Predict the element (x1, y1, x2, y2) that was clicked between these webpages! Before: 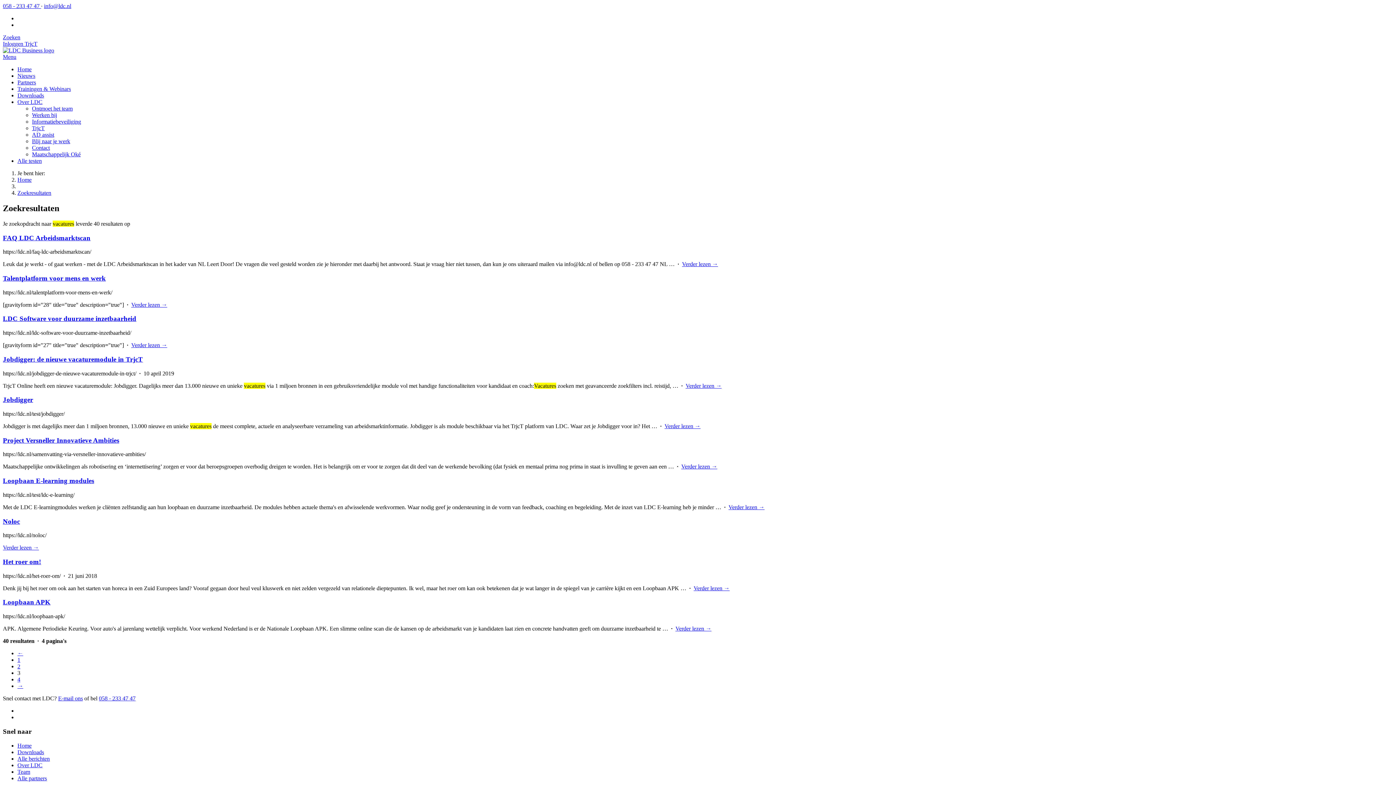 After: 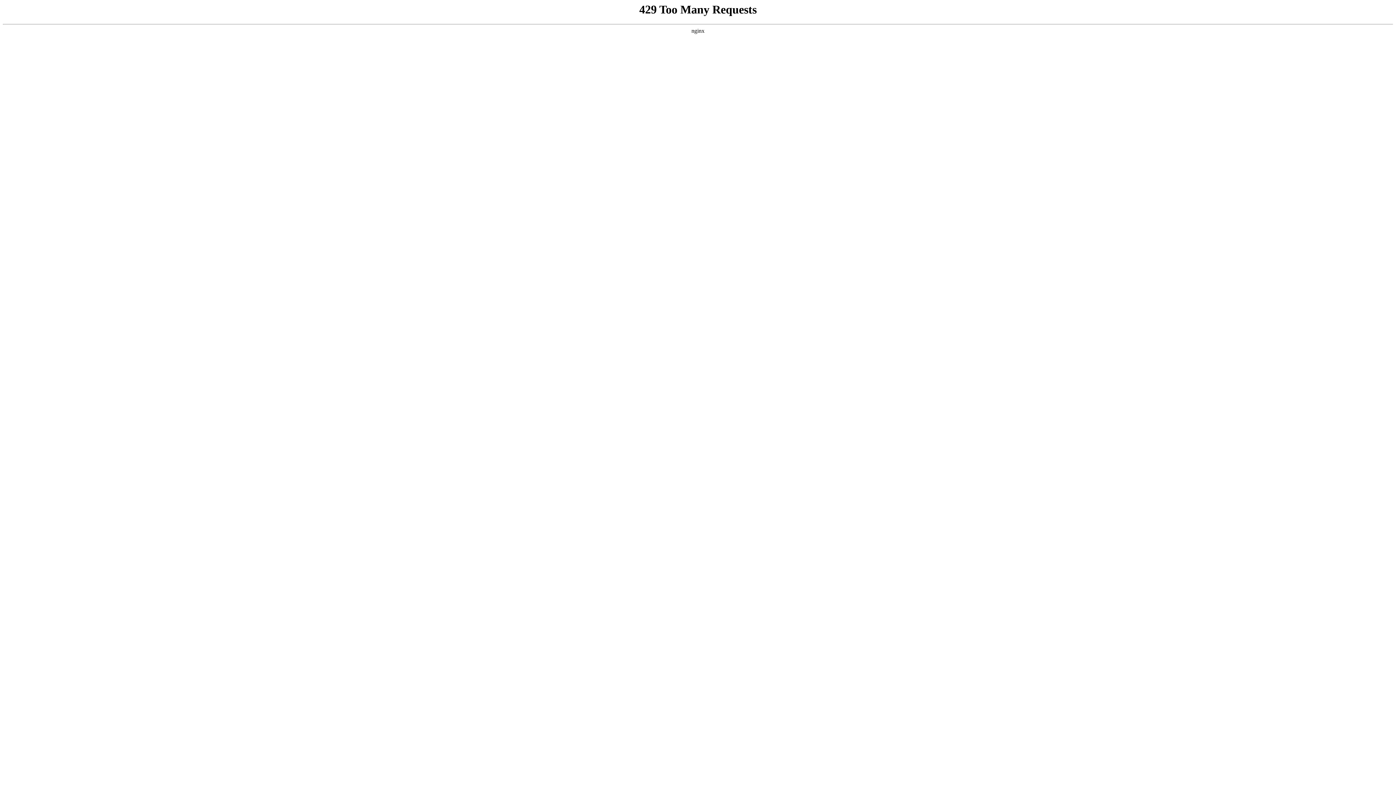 Action: label: Alle partners bbox: (17, 775, 46, 781)